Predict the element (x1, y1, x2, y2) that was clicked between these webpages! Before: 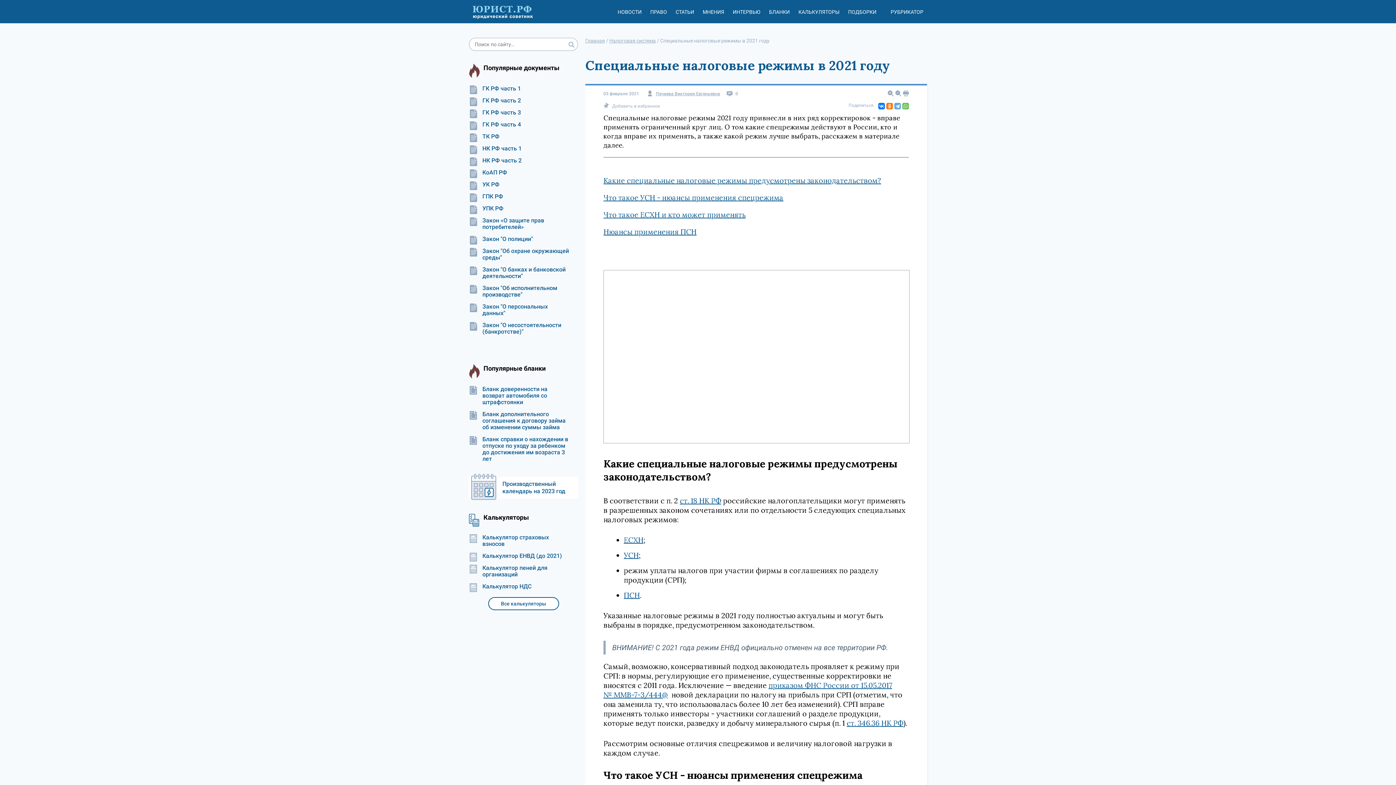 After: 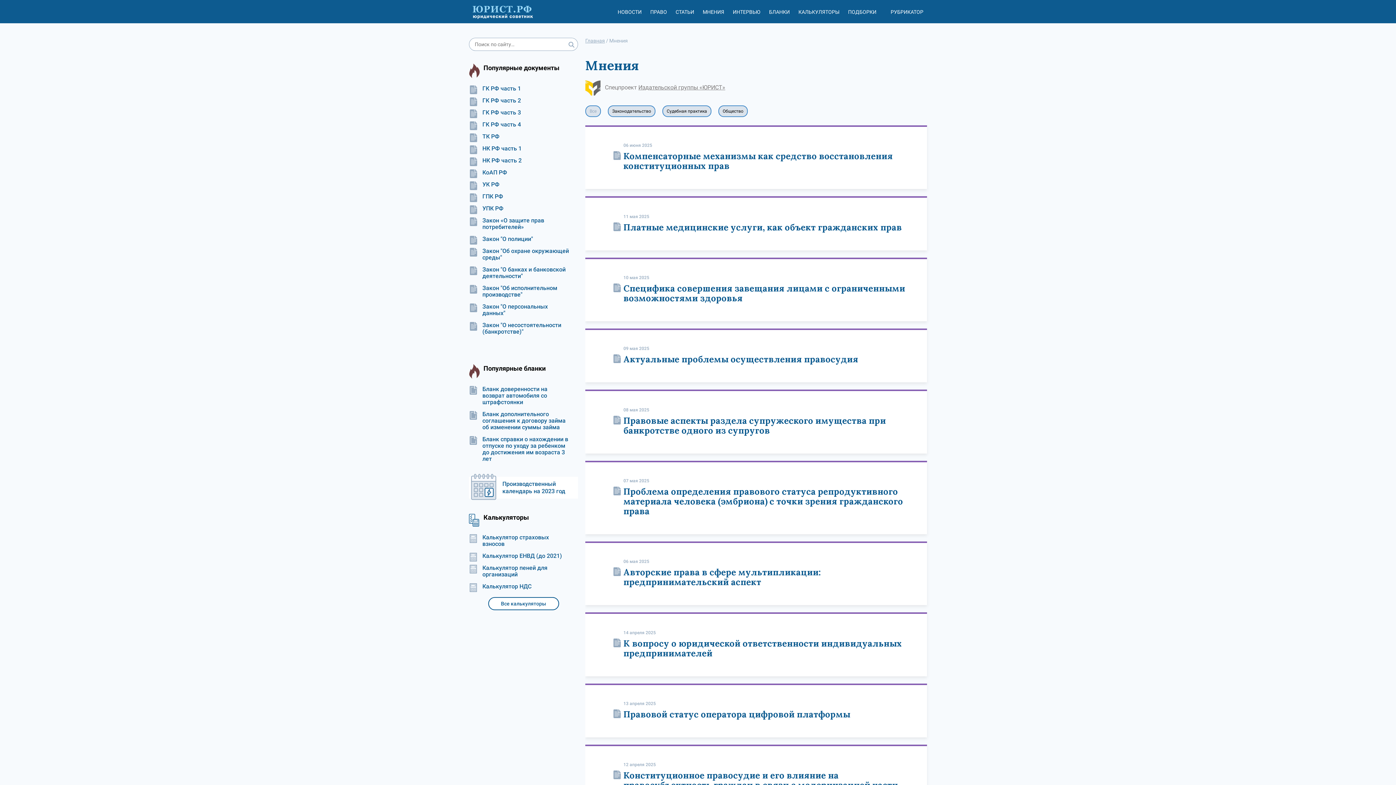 Action: bbox: (702, 9, 724, 14) label: МНЕНИЯ